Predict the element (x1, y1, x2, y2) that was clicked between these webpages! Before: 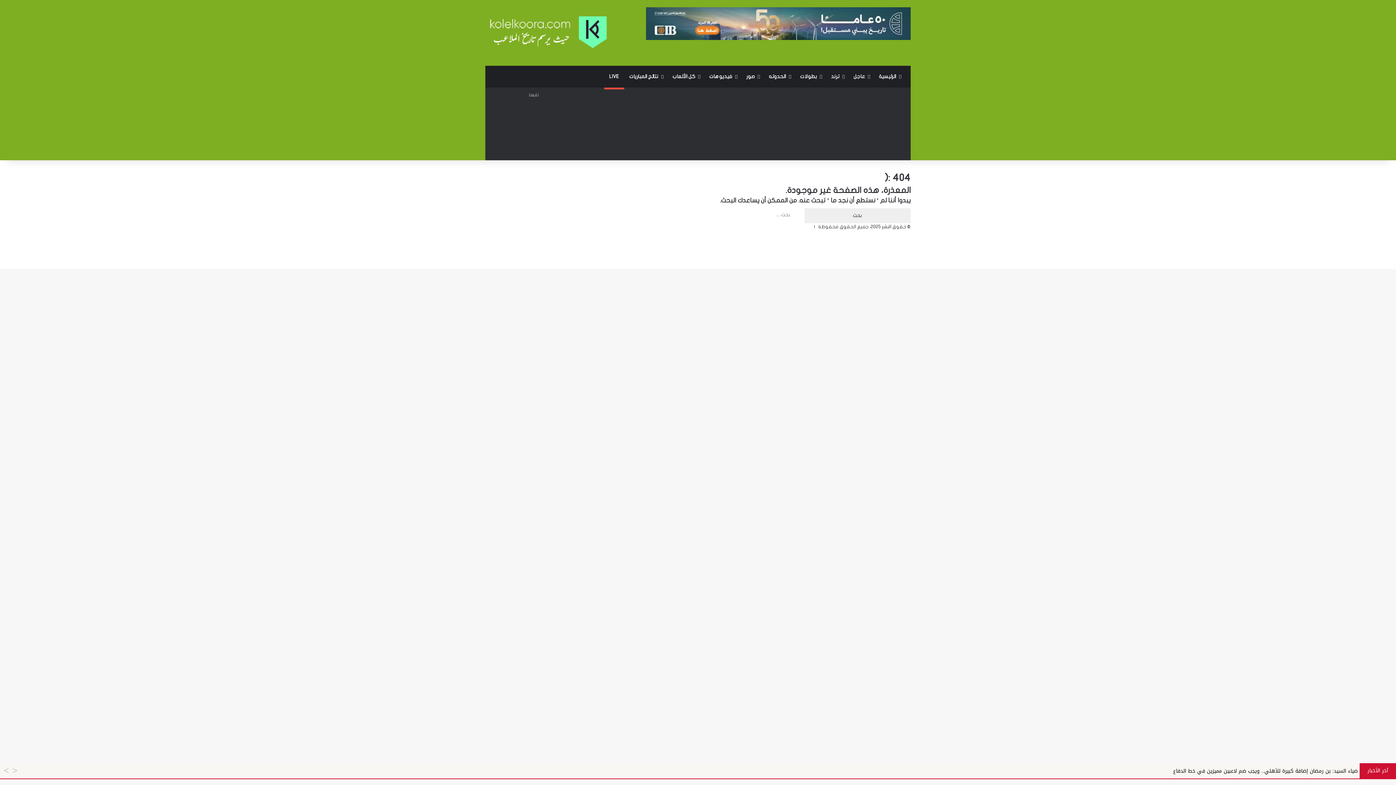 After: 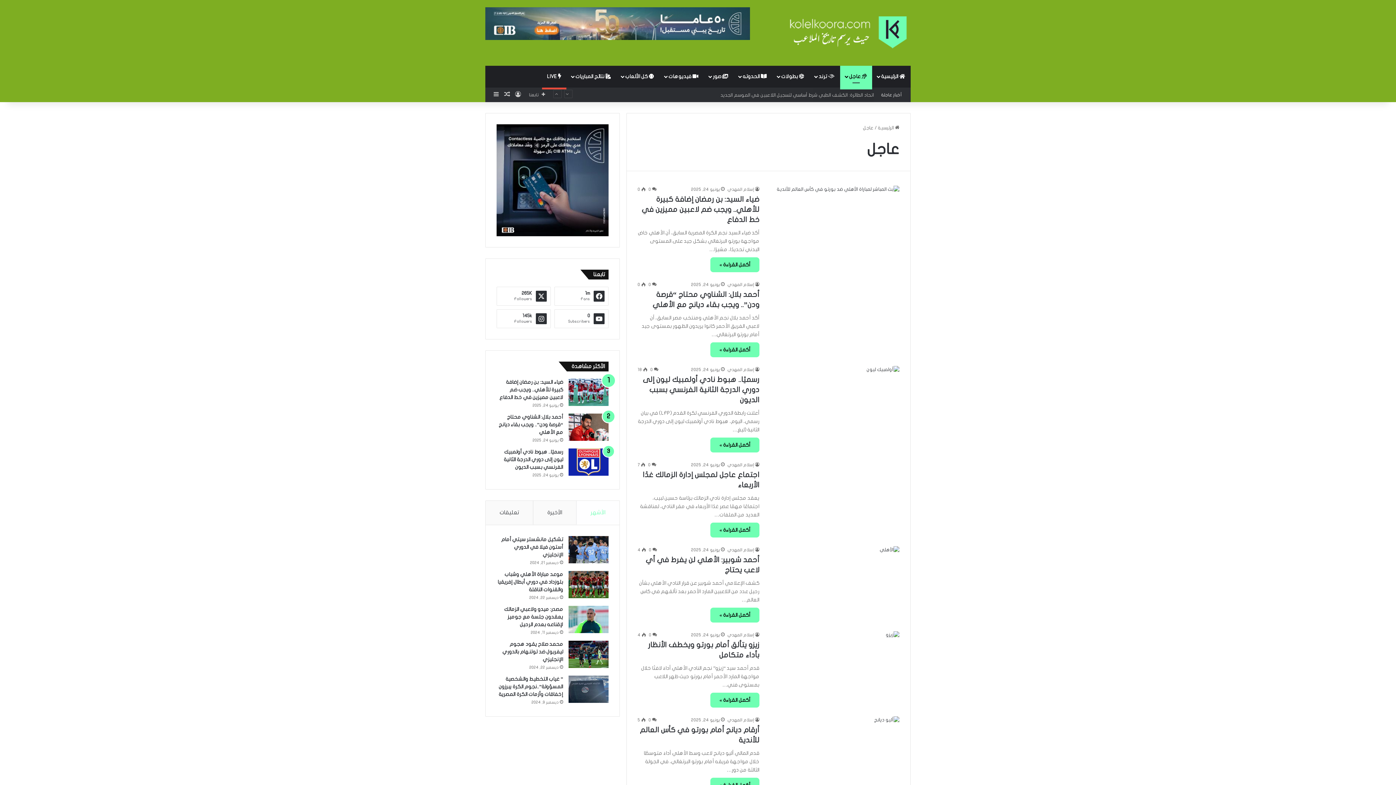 Action: label: عاجل bbox: (848, 65, 874, 87)